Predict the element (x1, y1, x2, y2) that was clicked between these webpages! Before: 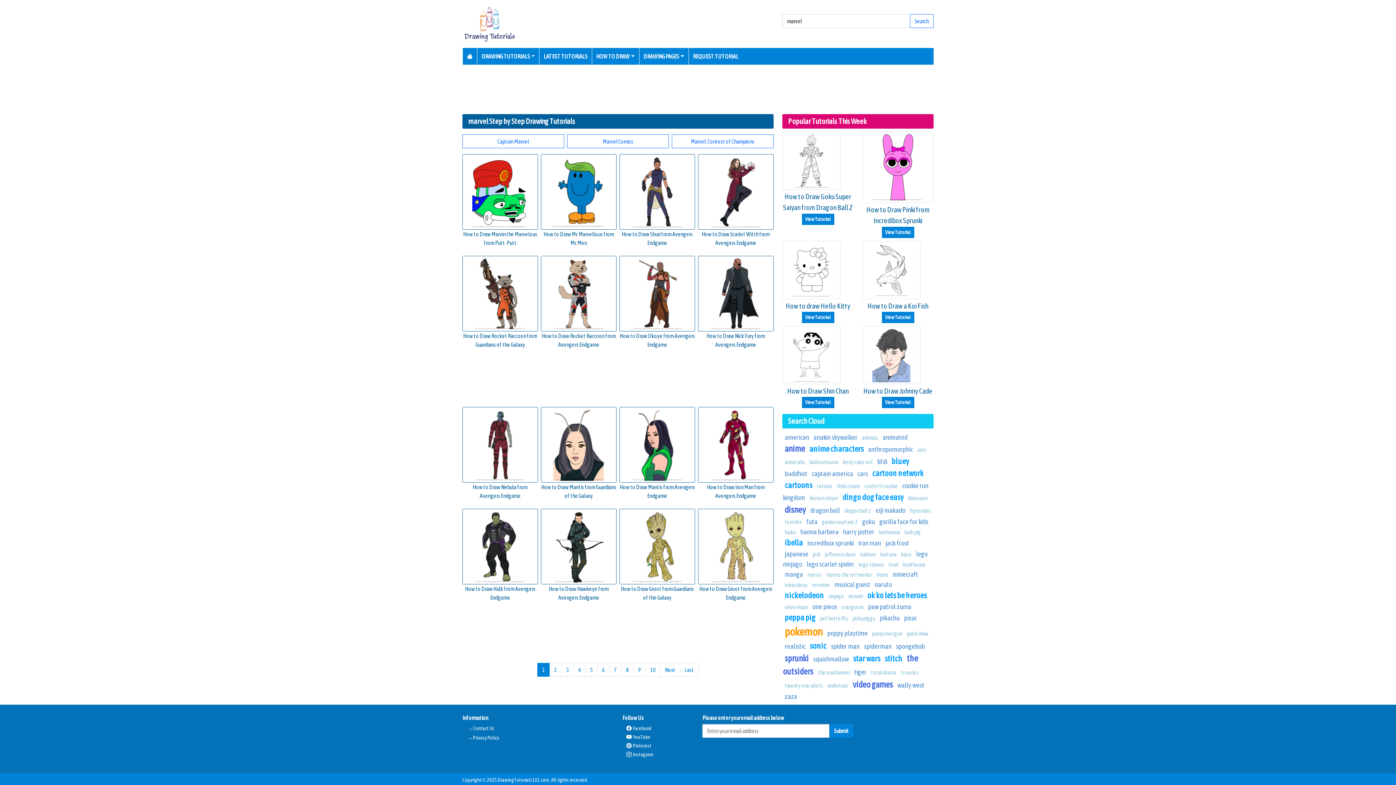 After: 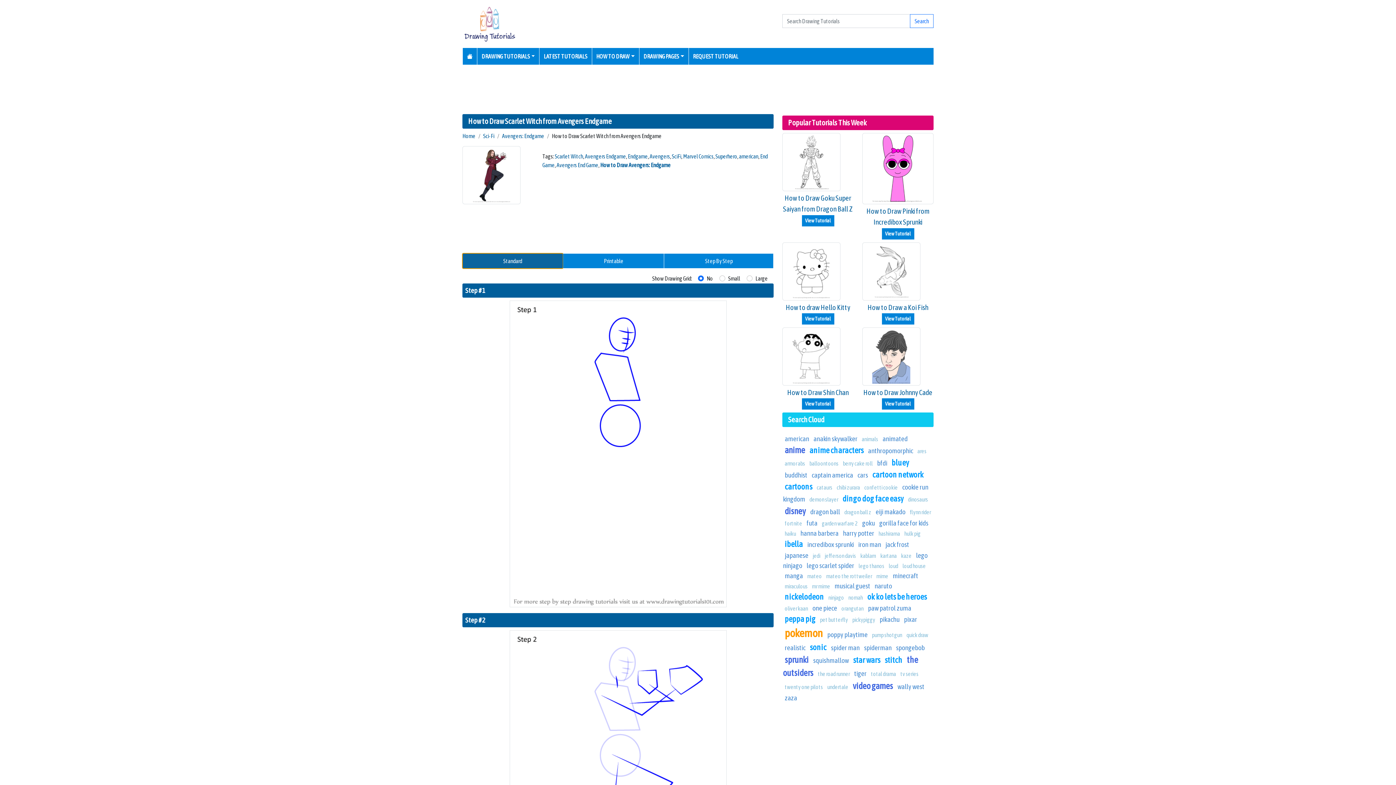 Action: bbox: (698, 154, 773, 229)